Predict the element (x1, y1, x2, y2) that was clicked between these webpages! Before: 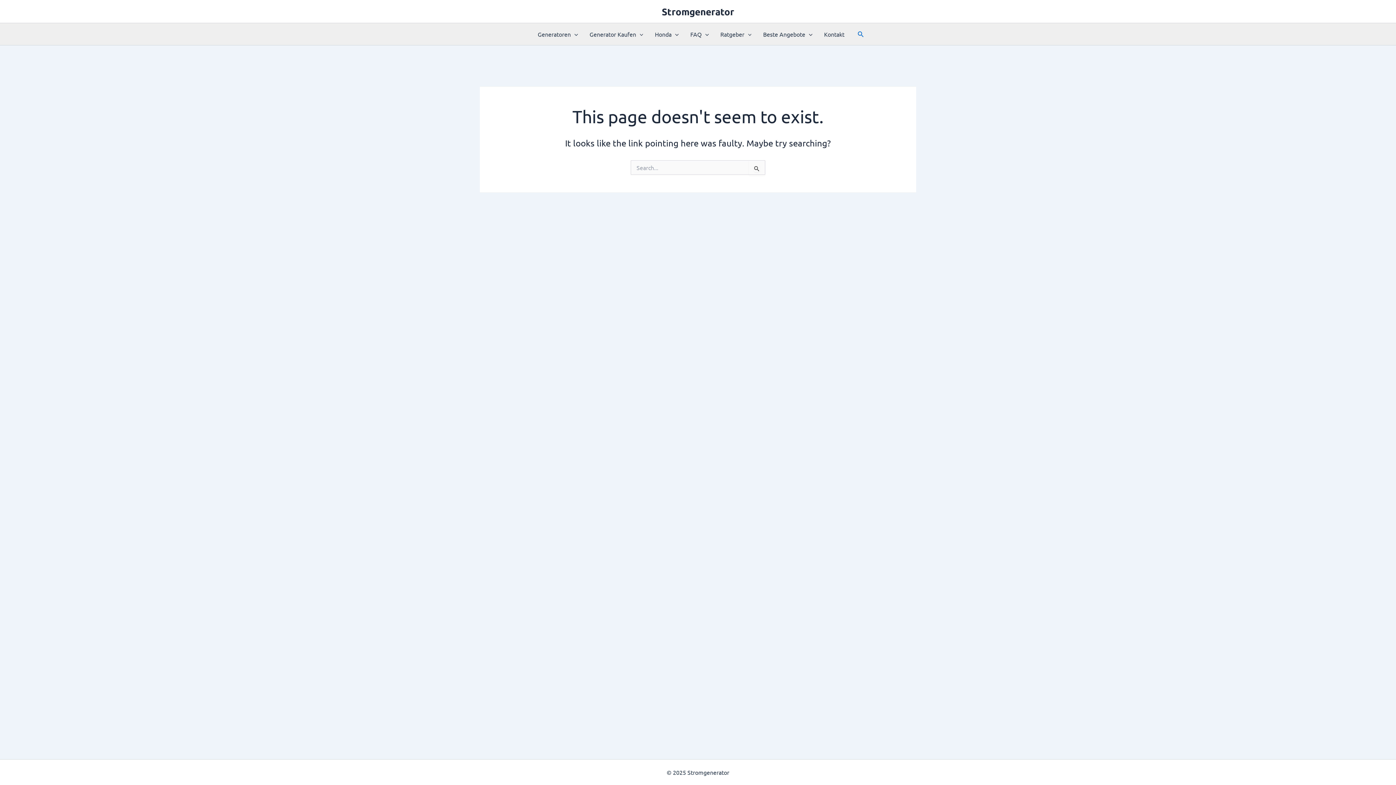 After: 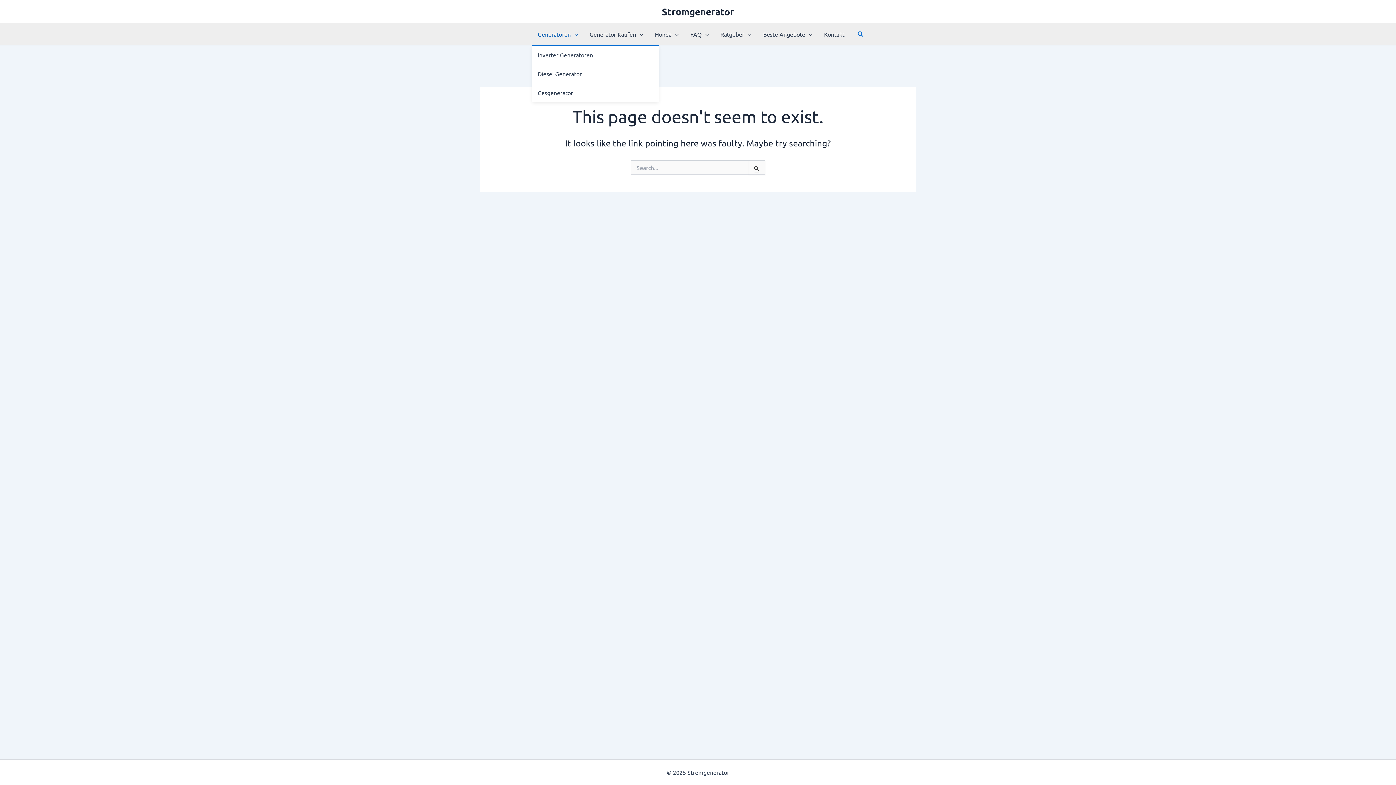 Action: bbox: (532, 23, 583, 45) label: Generatoren